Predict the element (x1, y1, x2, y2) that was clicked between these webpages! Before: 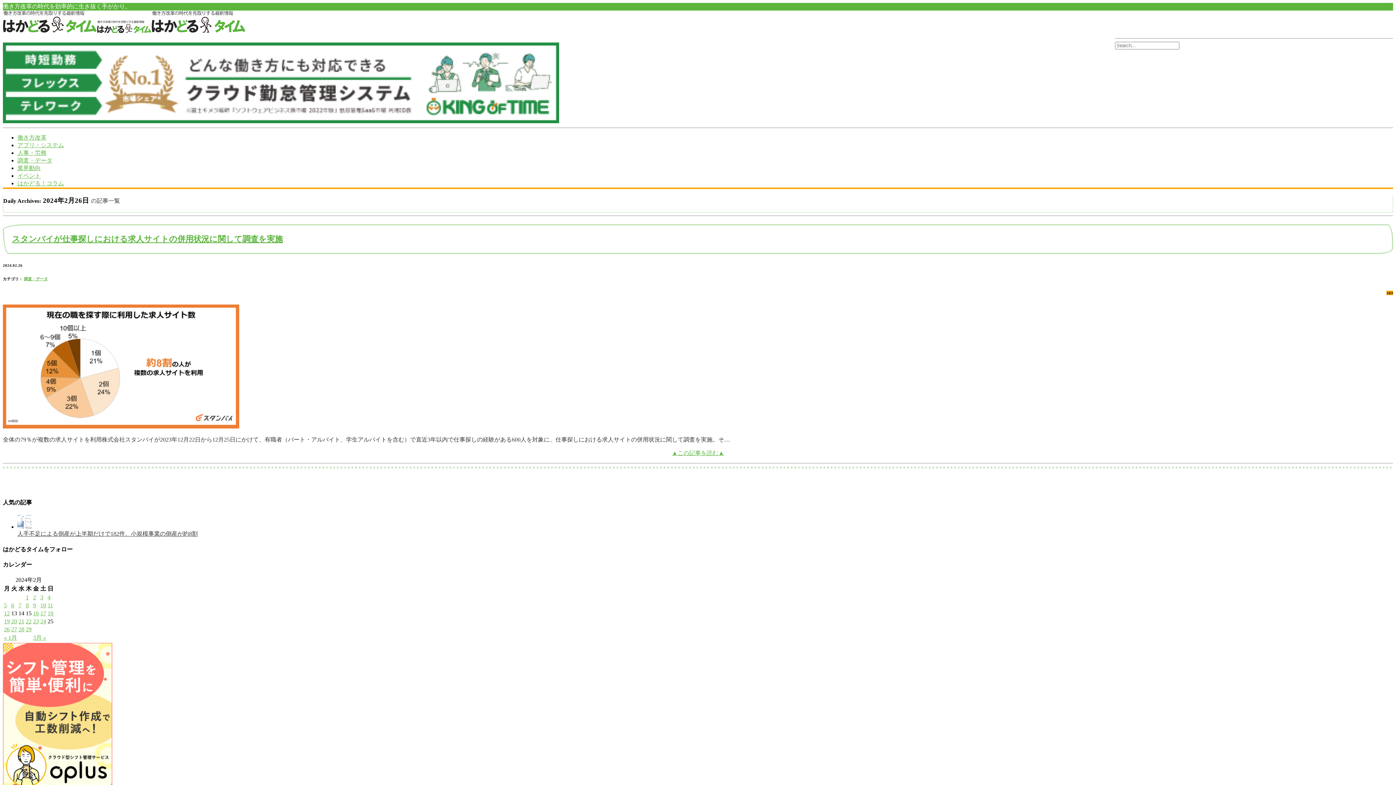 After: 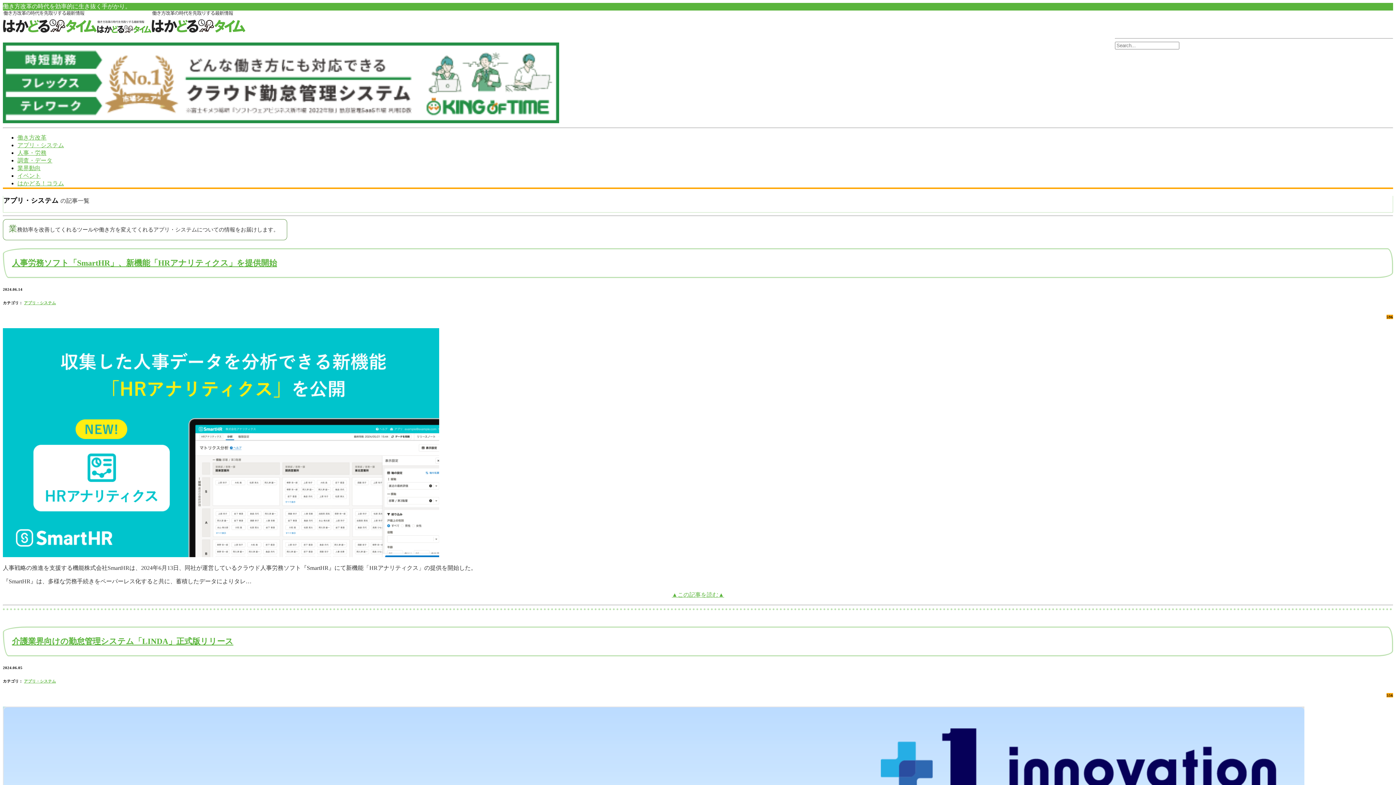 Action: bbox: (17, 142, 64, 148) label: アプリ・システム